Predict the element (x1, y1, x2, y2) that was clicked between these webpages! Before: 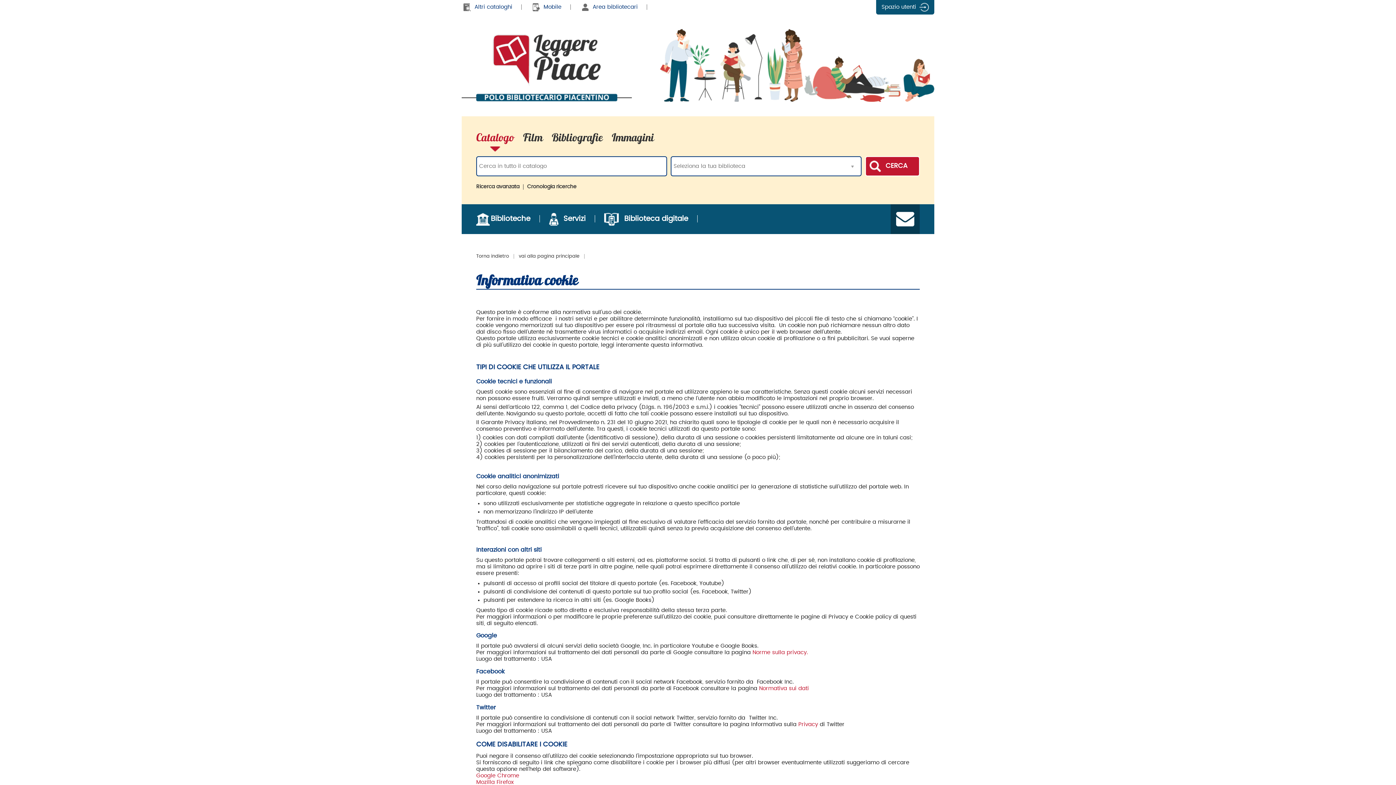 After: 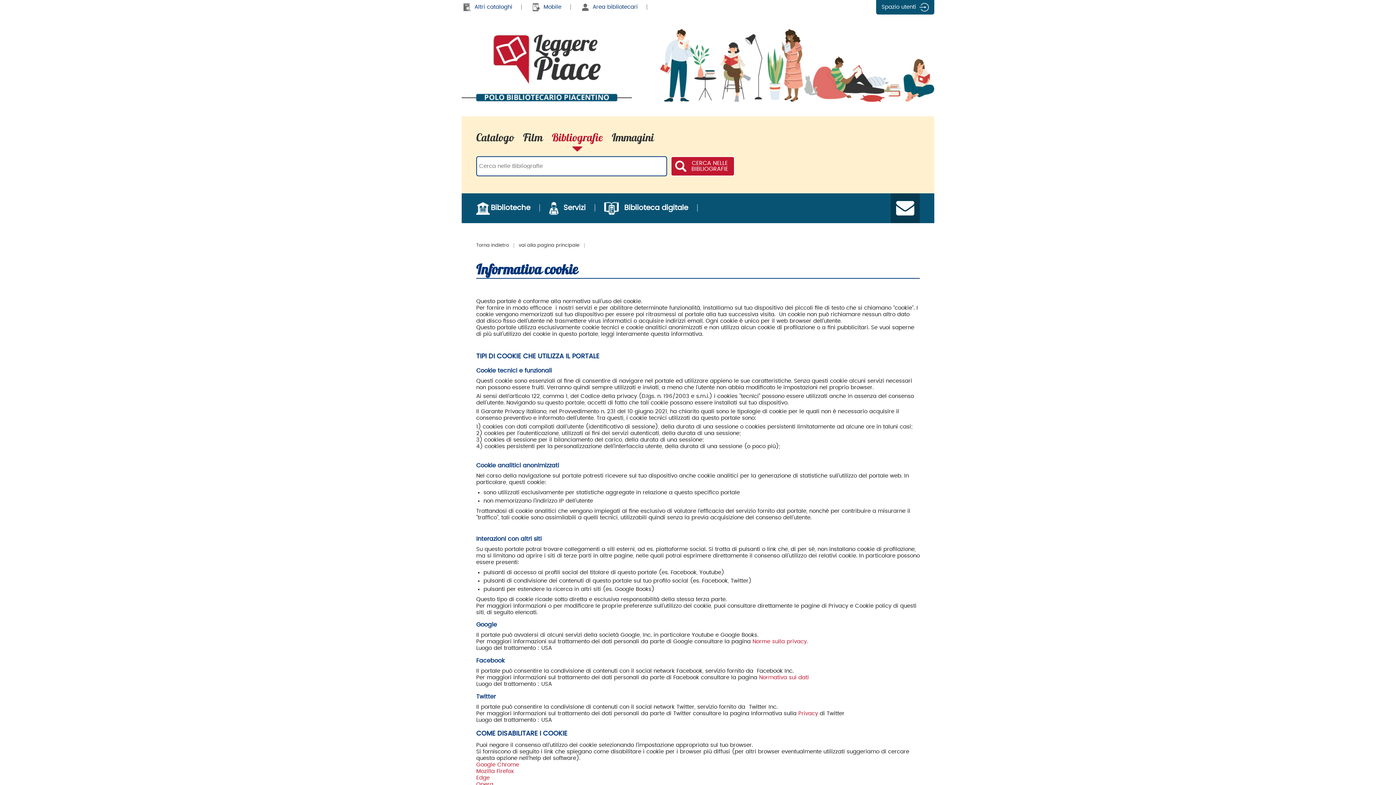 Action: bbox: (552, 130, 602, 151) label: Bibliografie